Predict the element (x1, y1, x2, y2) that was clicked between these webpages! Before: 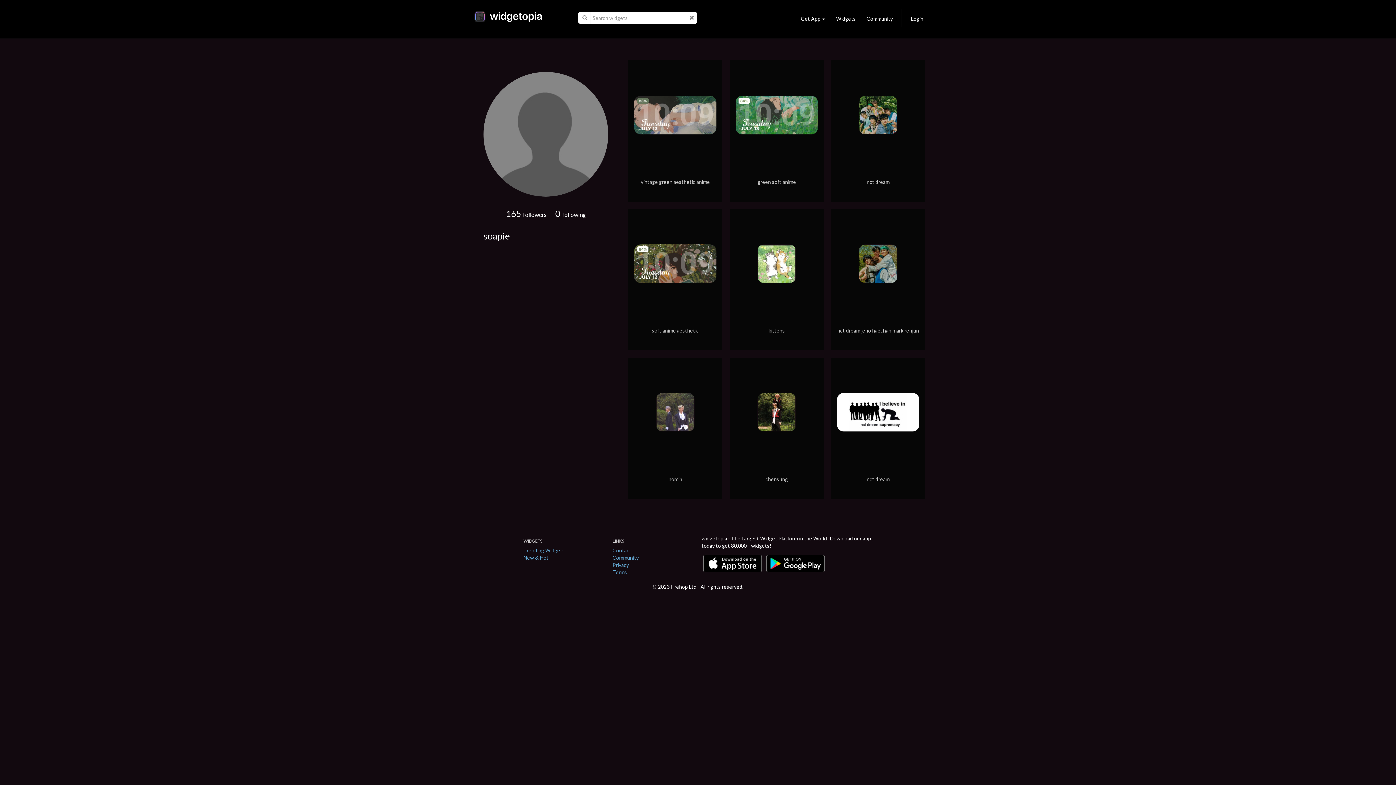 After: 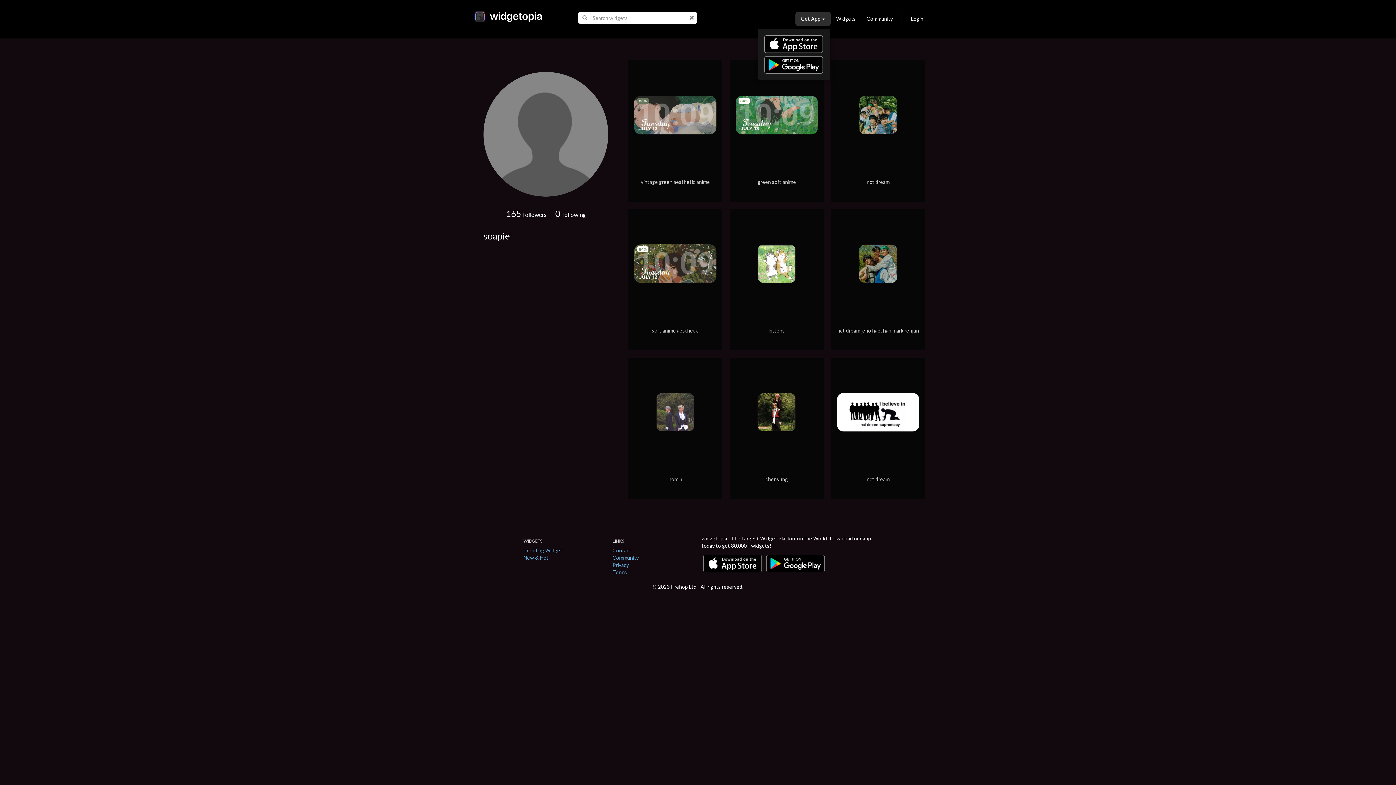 Action: label: Get App bbox: (795, 11, 830, 26)